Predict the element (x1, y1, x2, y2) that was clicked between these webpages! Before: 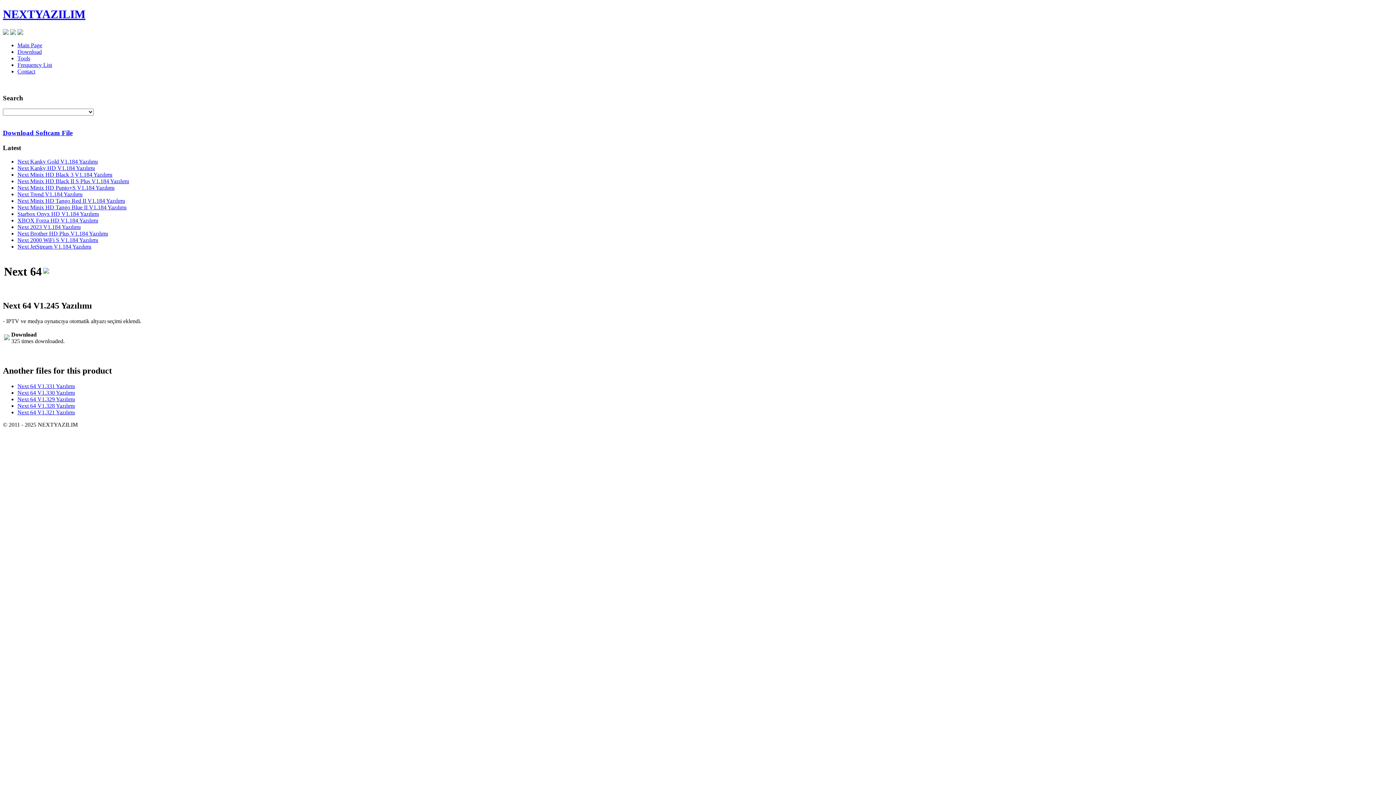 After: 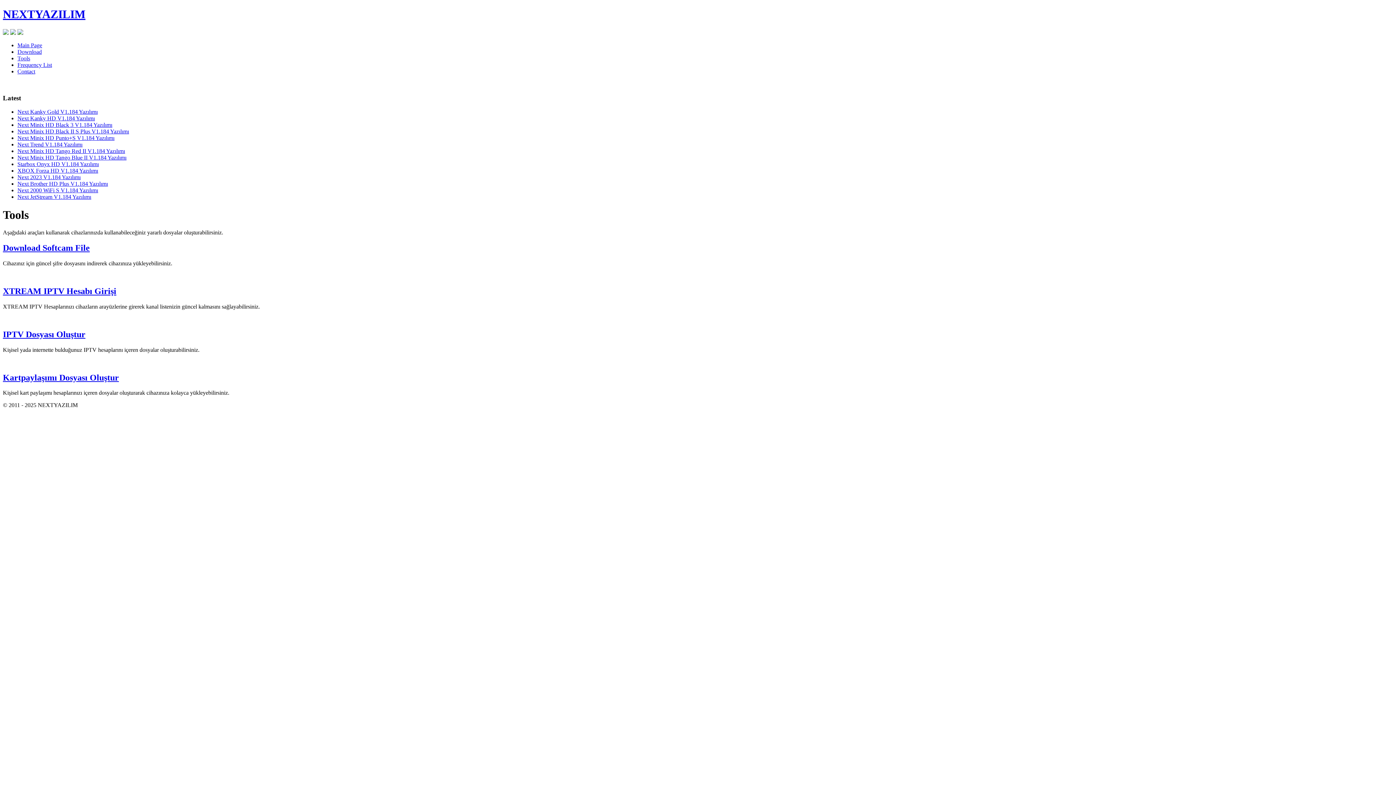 Action: label: Tools bbox: (17, 55, 30, 61)